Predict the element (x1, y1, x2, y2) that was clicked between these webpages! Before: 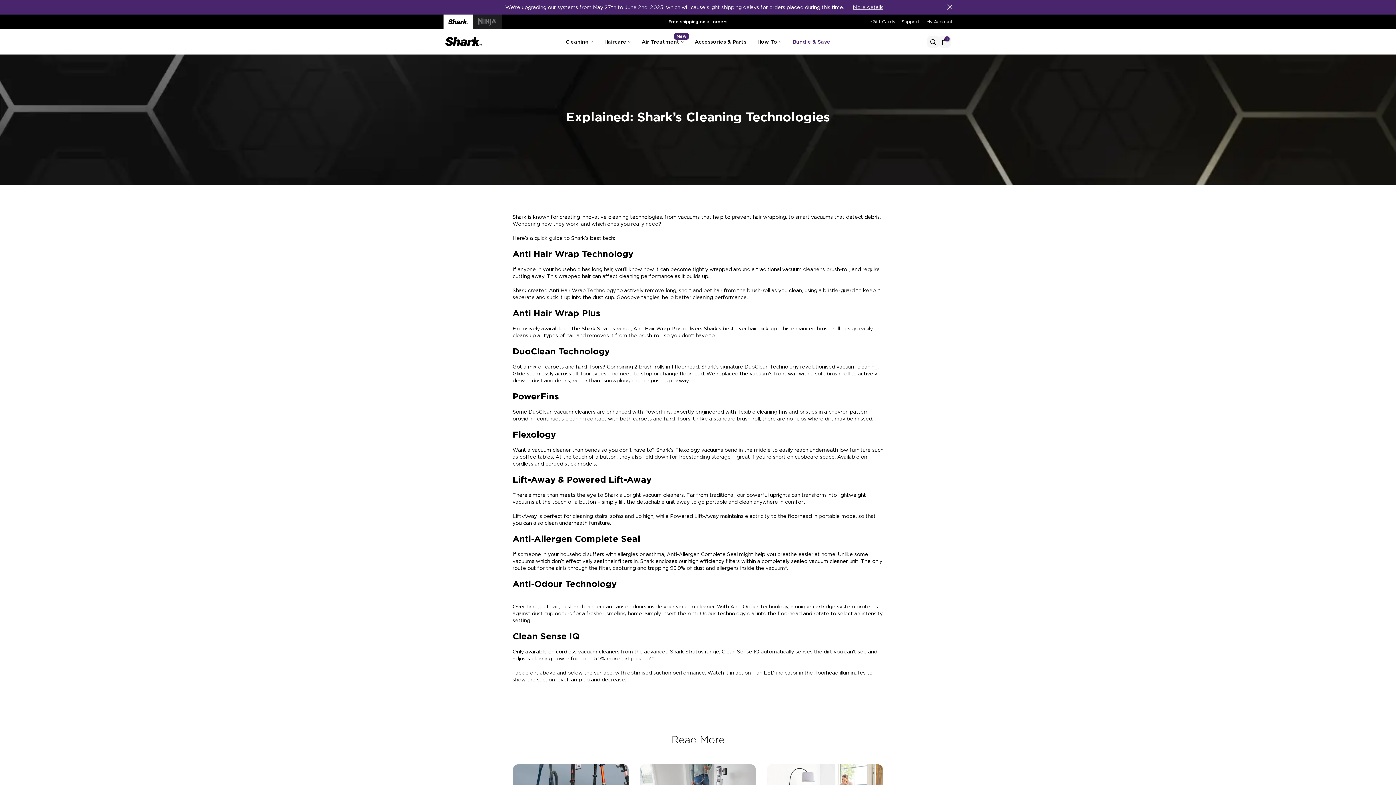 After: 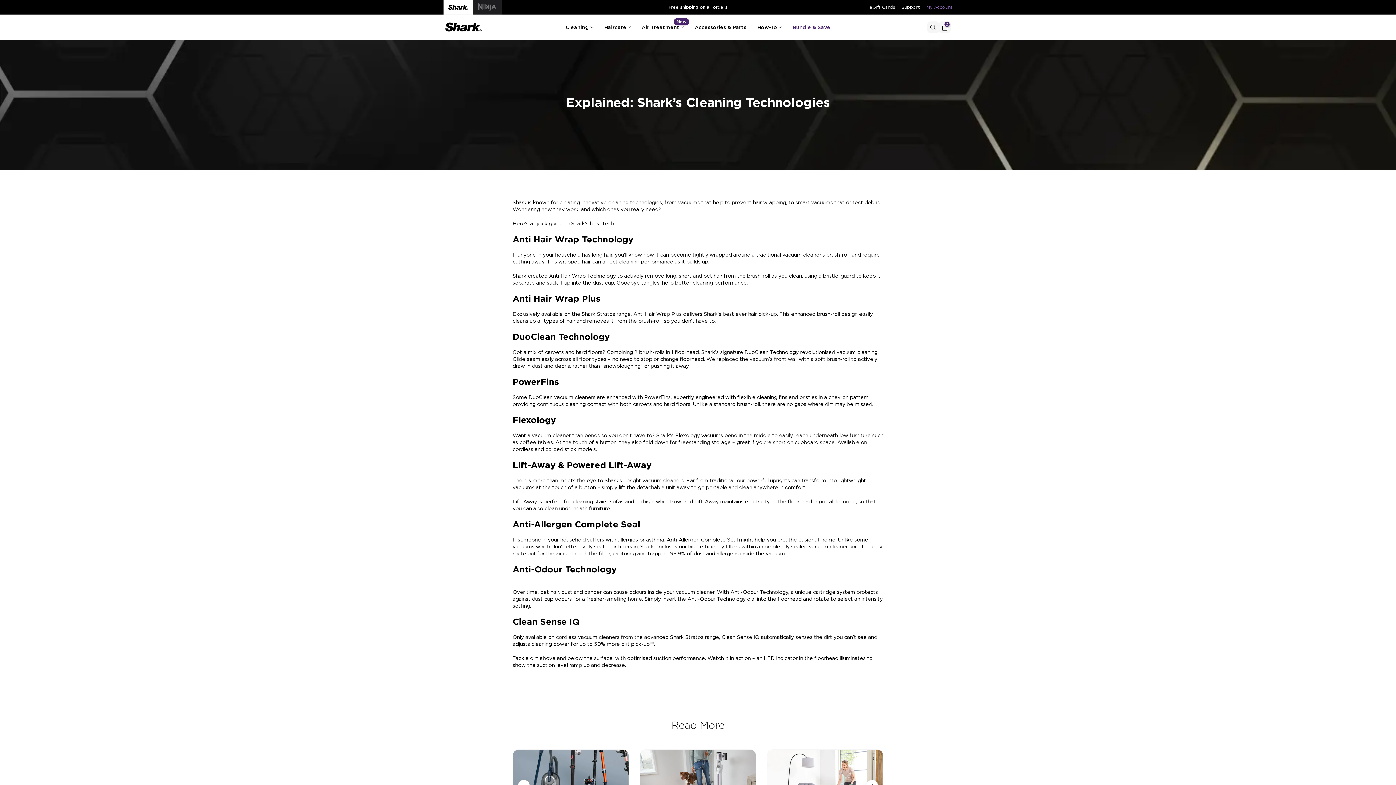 Action: bbox: (947, 4, 952, 9) label:  close